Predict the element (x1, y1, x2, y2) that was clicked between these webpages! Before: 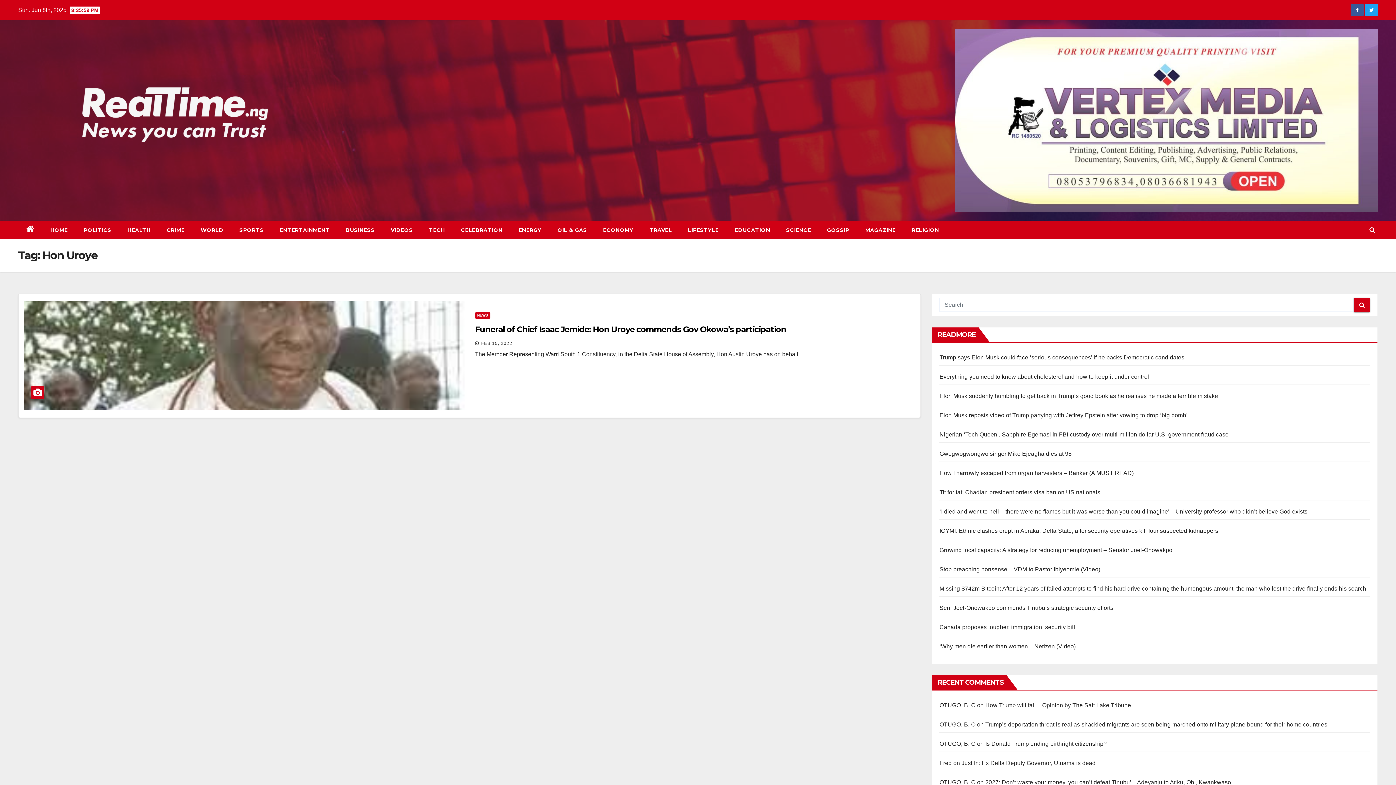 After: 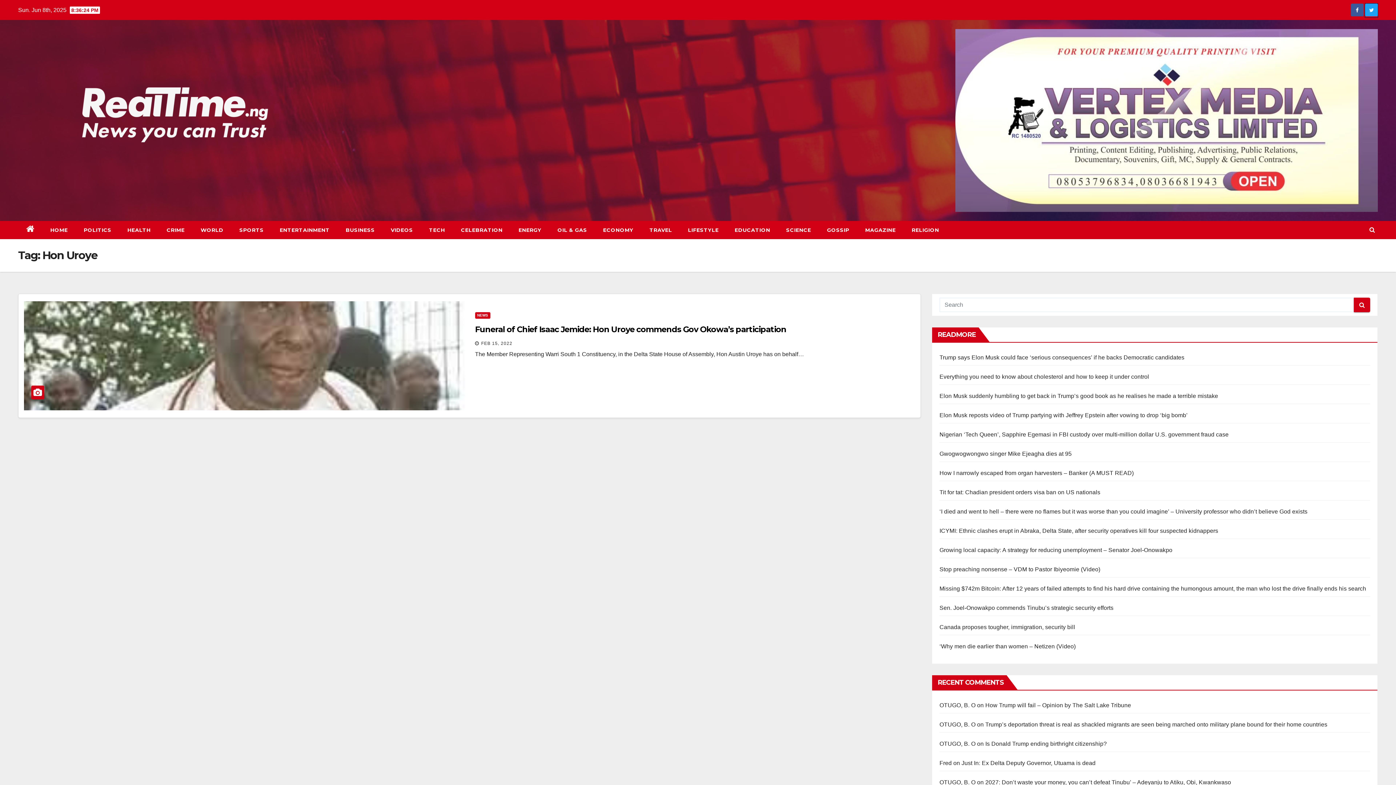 Action: bbox: (1365, 11, 1378, 17)